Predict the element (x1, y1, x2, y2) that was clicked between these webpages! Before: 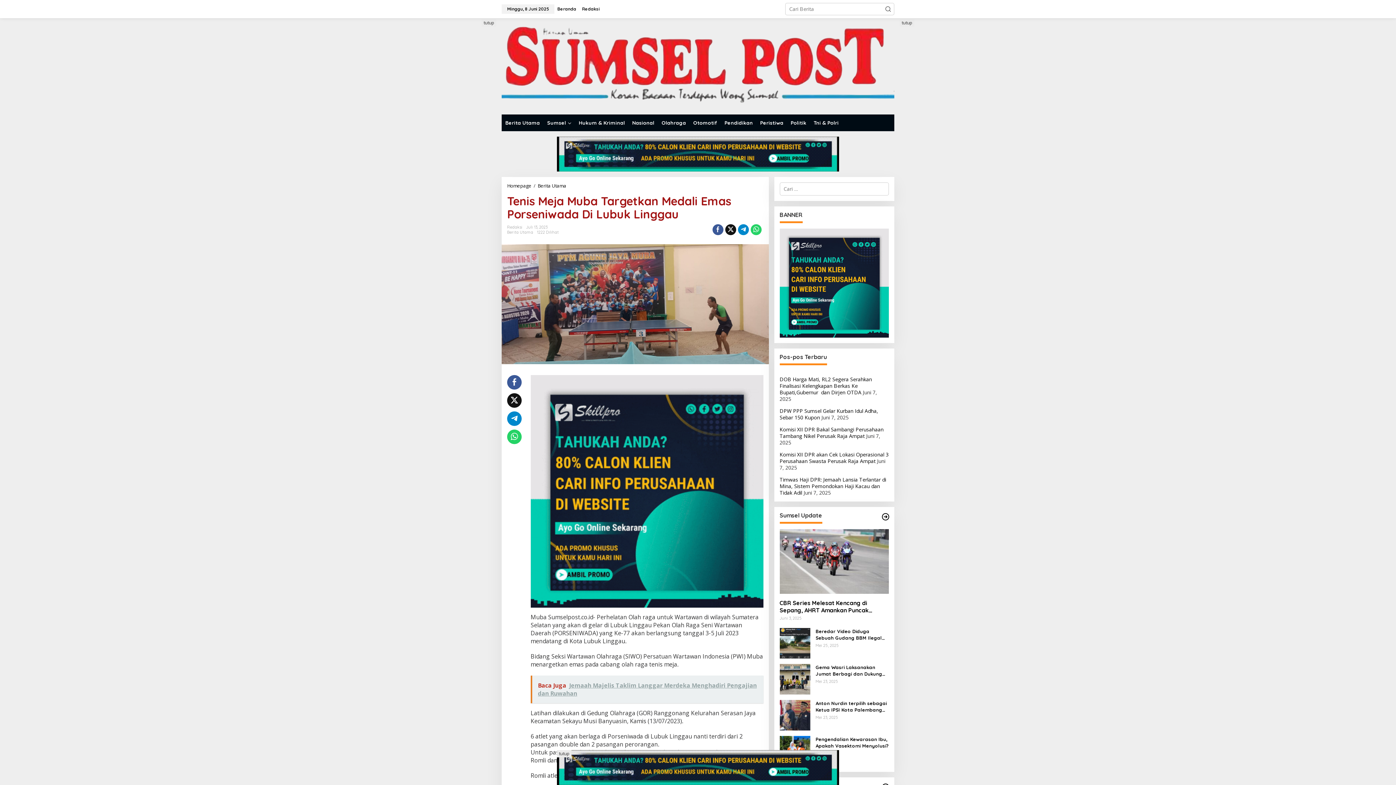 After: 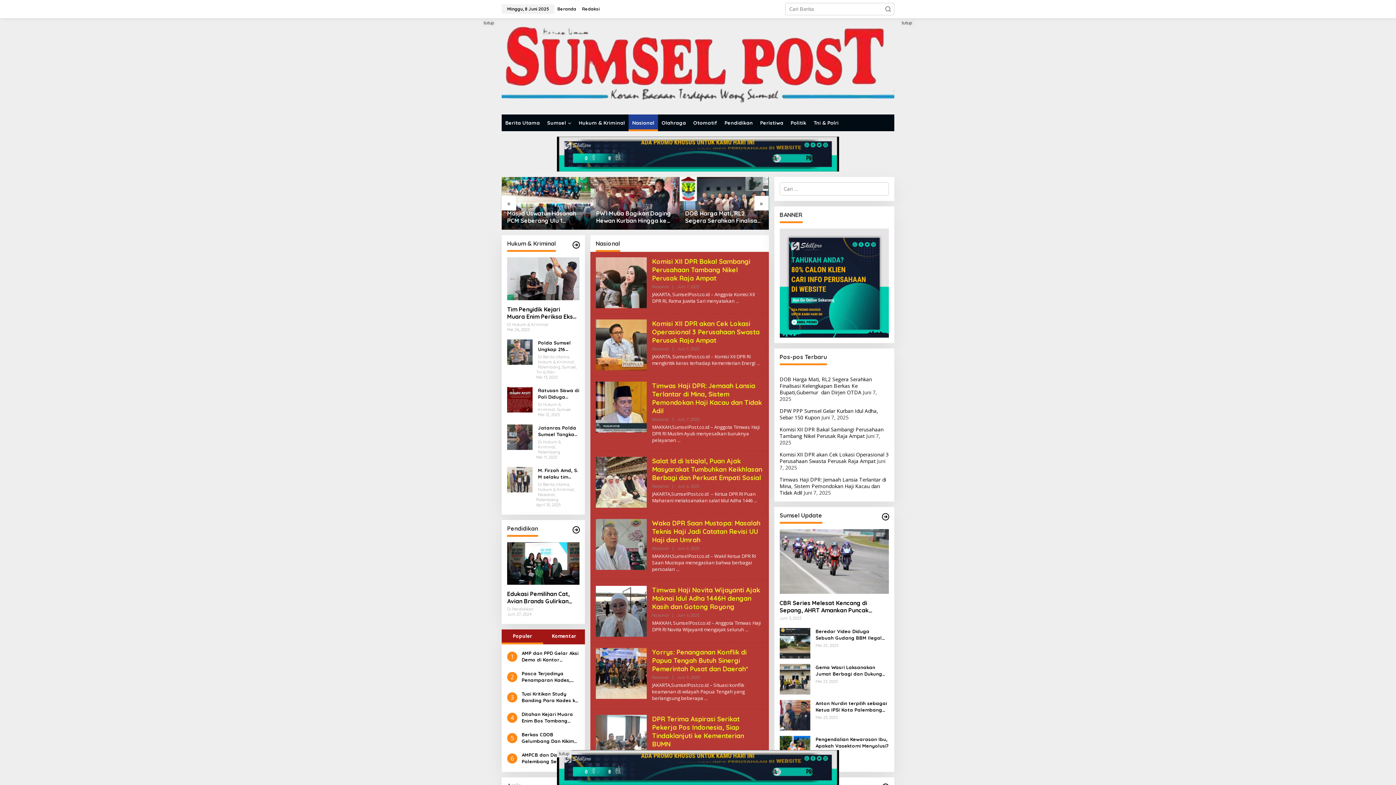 Action: bbox: (628, 114, 658, 131) label: Nasional